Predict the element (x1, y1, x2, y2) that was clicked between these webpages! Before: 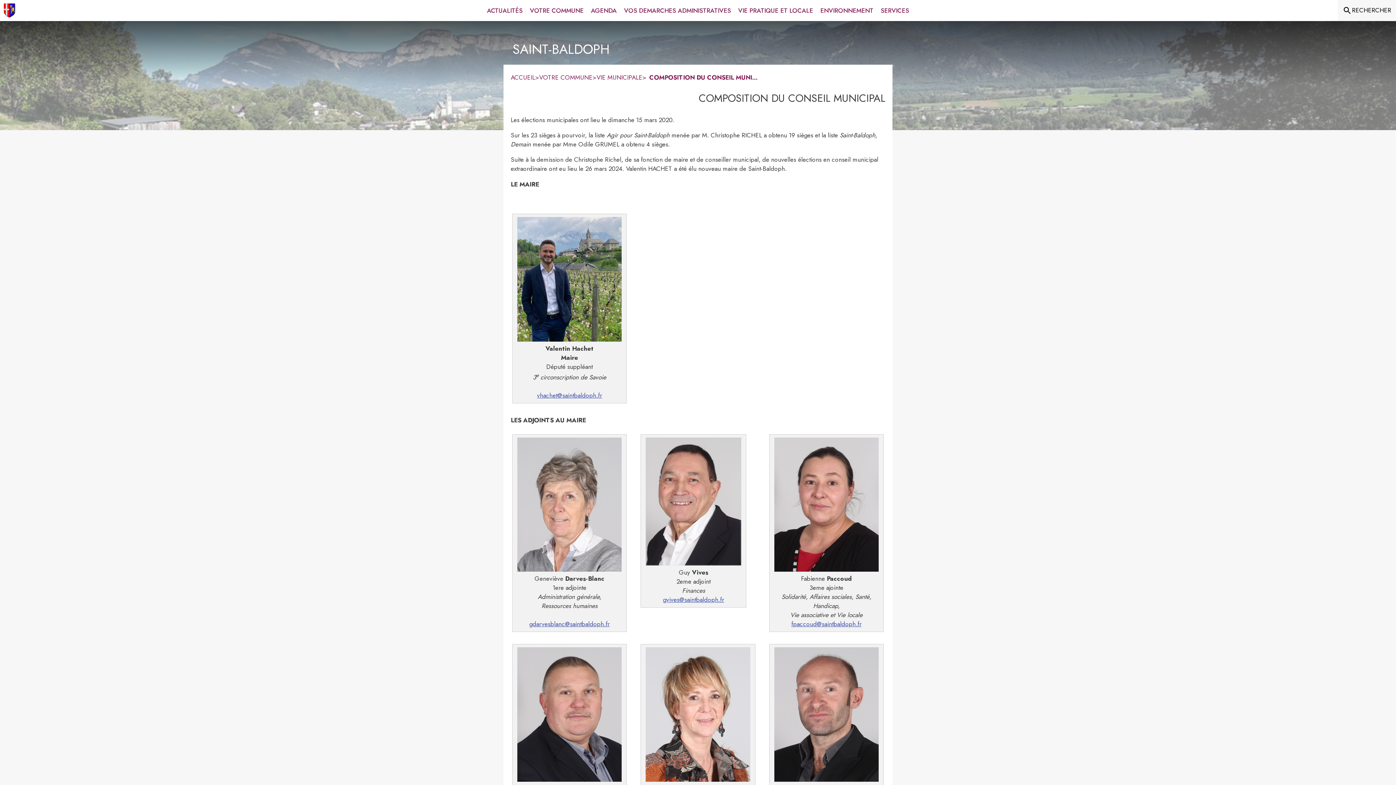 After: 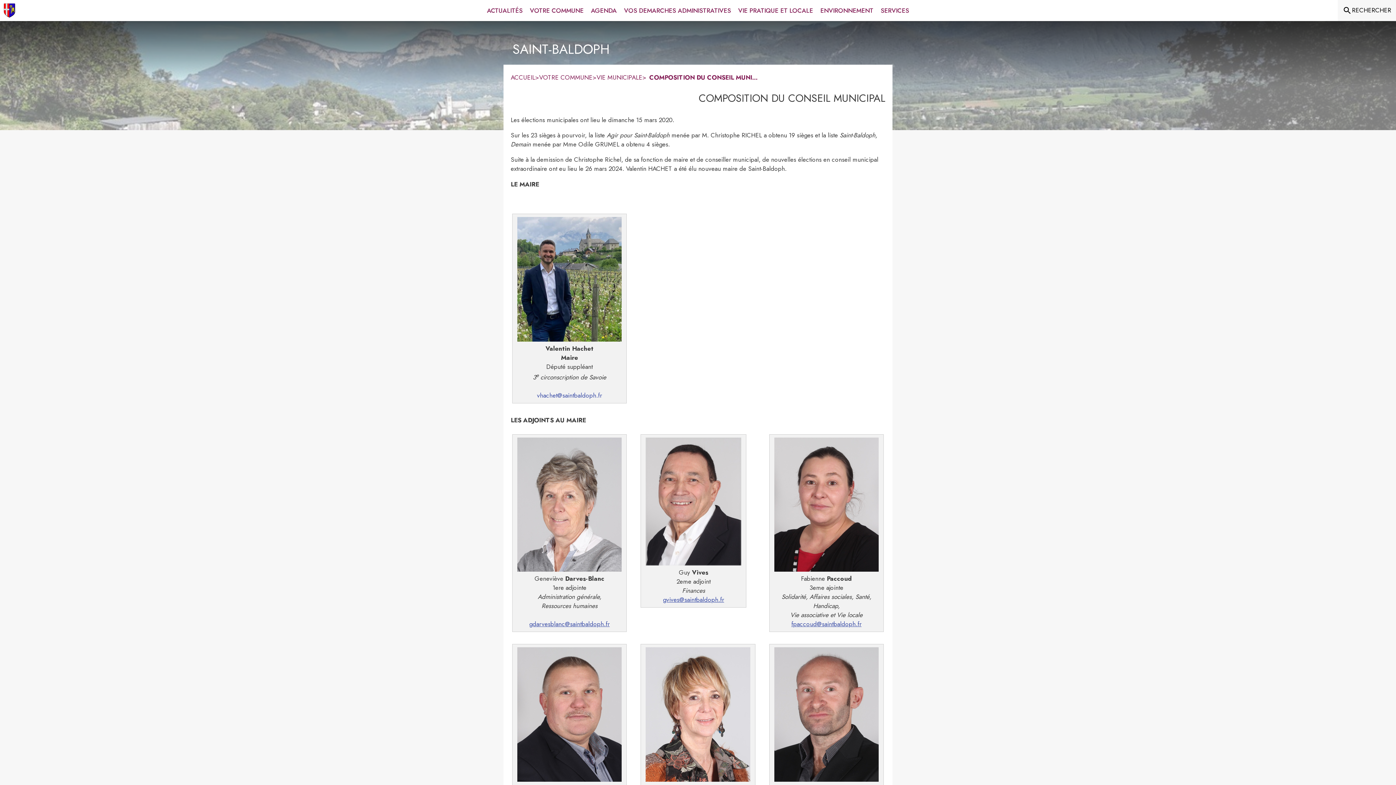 Action: label: vhachet@saintbaldoph.fr bbox: (537, 391, 602, 399)